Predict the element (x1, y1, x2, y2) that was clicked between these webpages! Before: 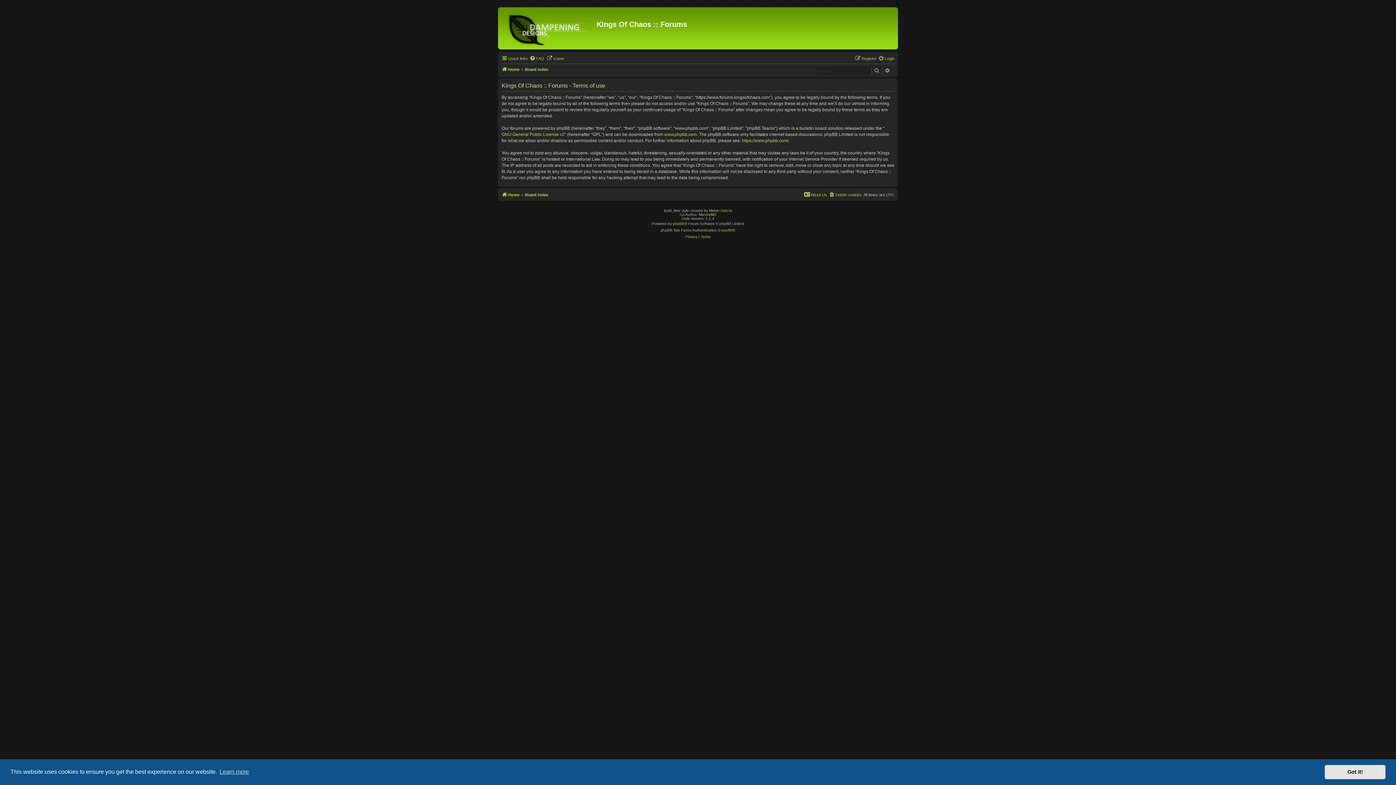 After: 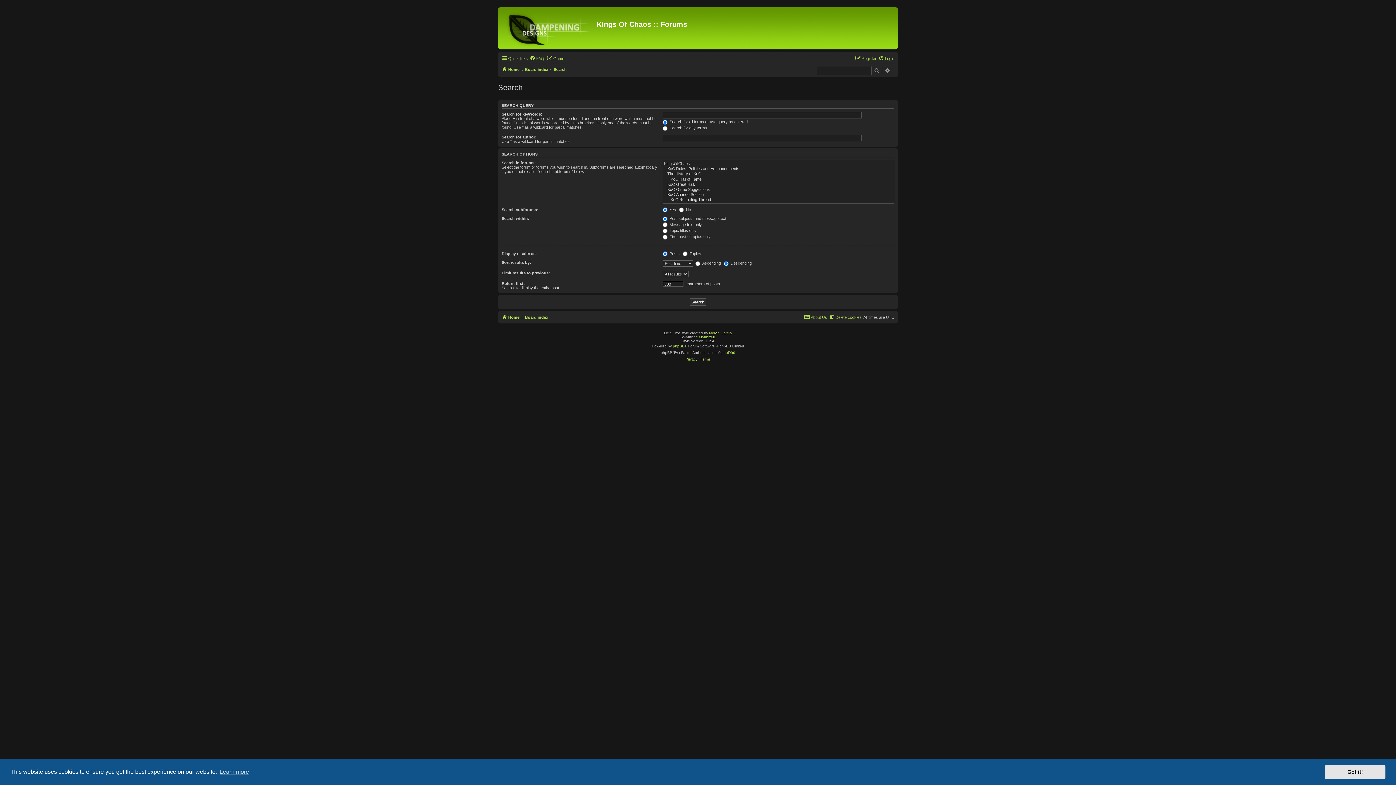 Action: label: Search bbox: (871, 66, 882, 75)